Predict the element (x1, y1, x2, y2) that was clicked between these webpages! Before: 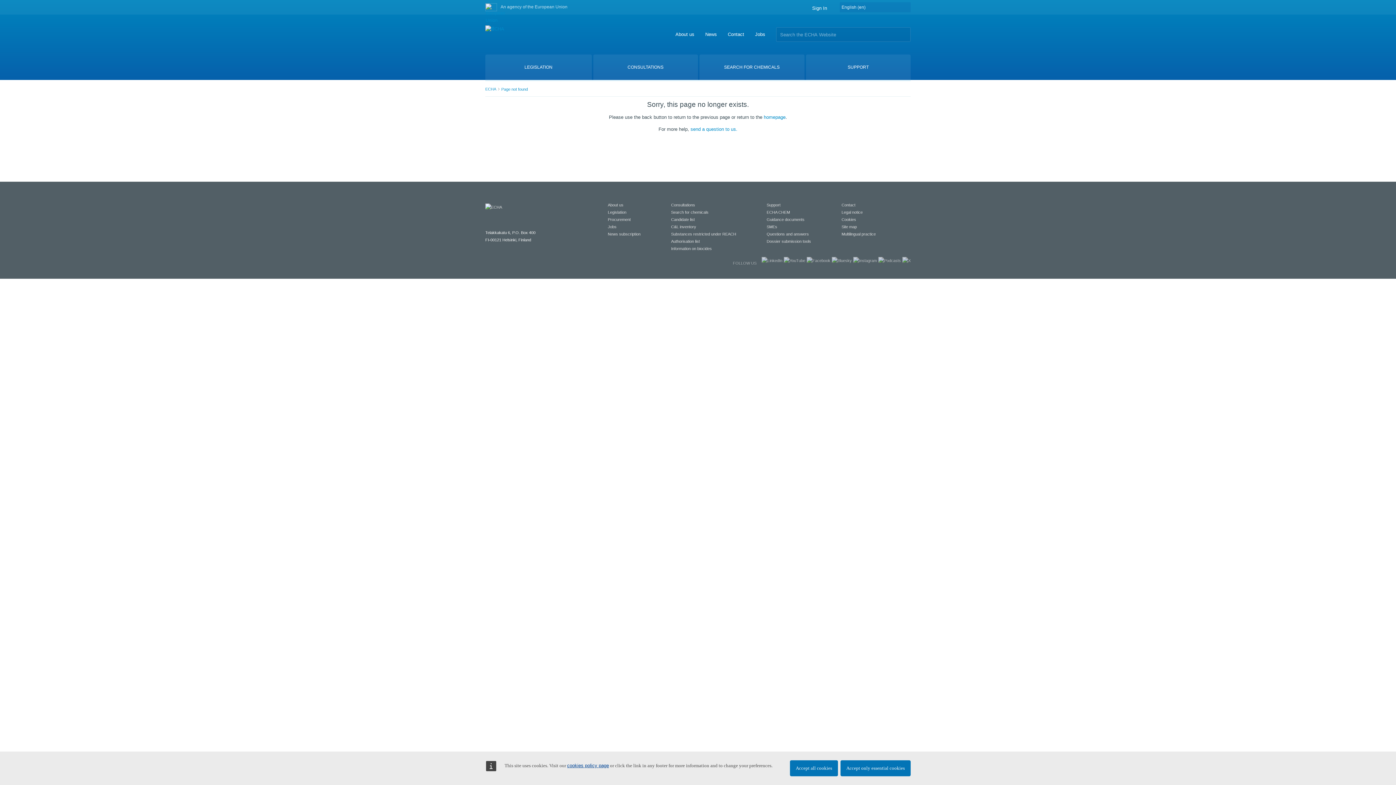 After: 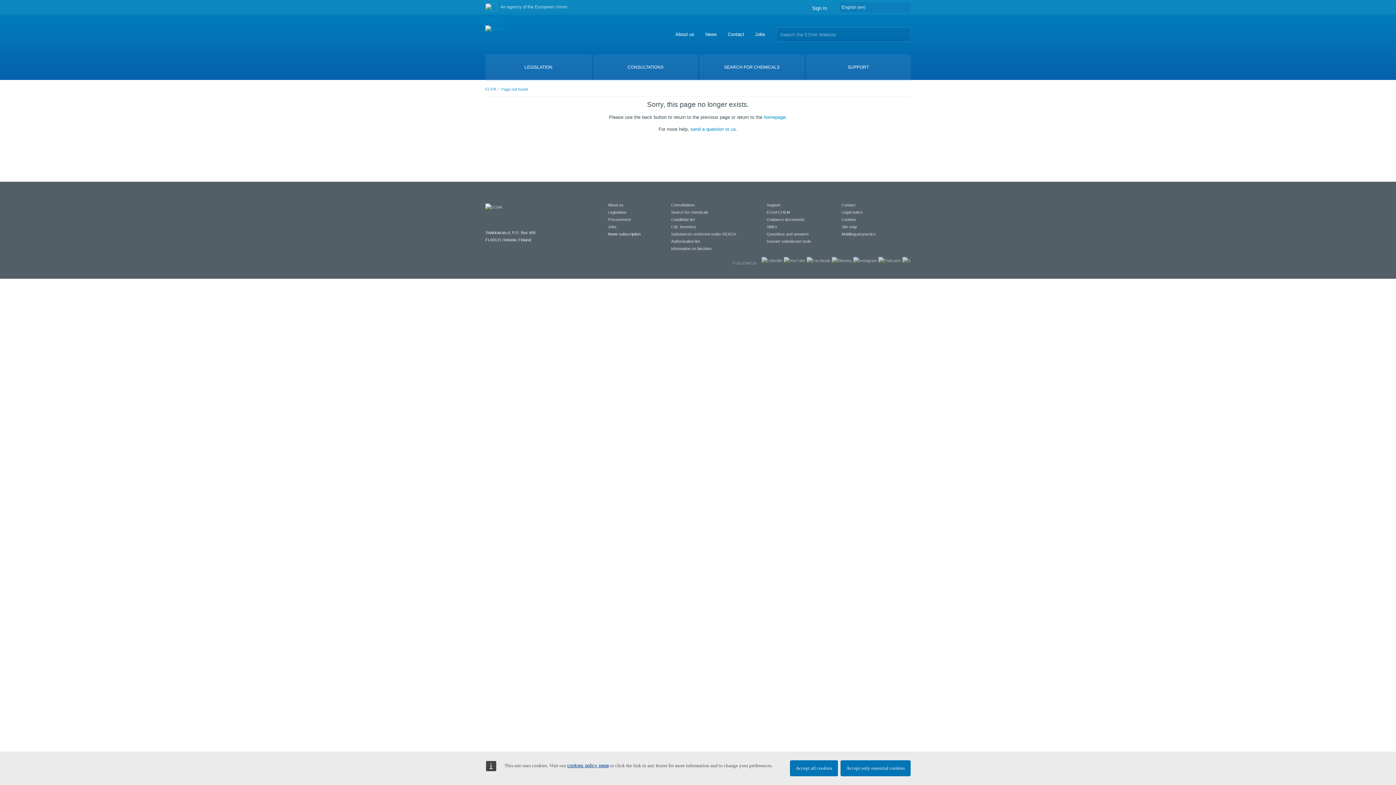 Action: bbox: (608, 232, 640, 236) label: News subscription